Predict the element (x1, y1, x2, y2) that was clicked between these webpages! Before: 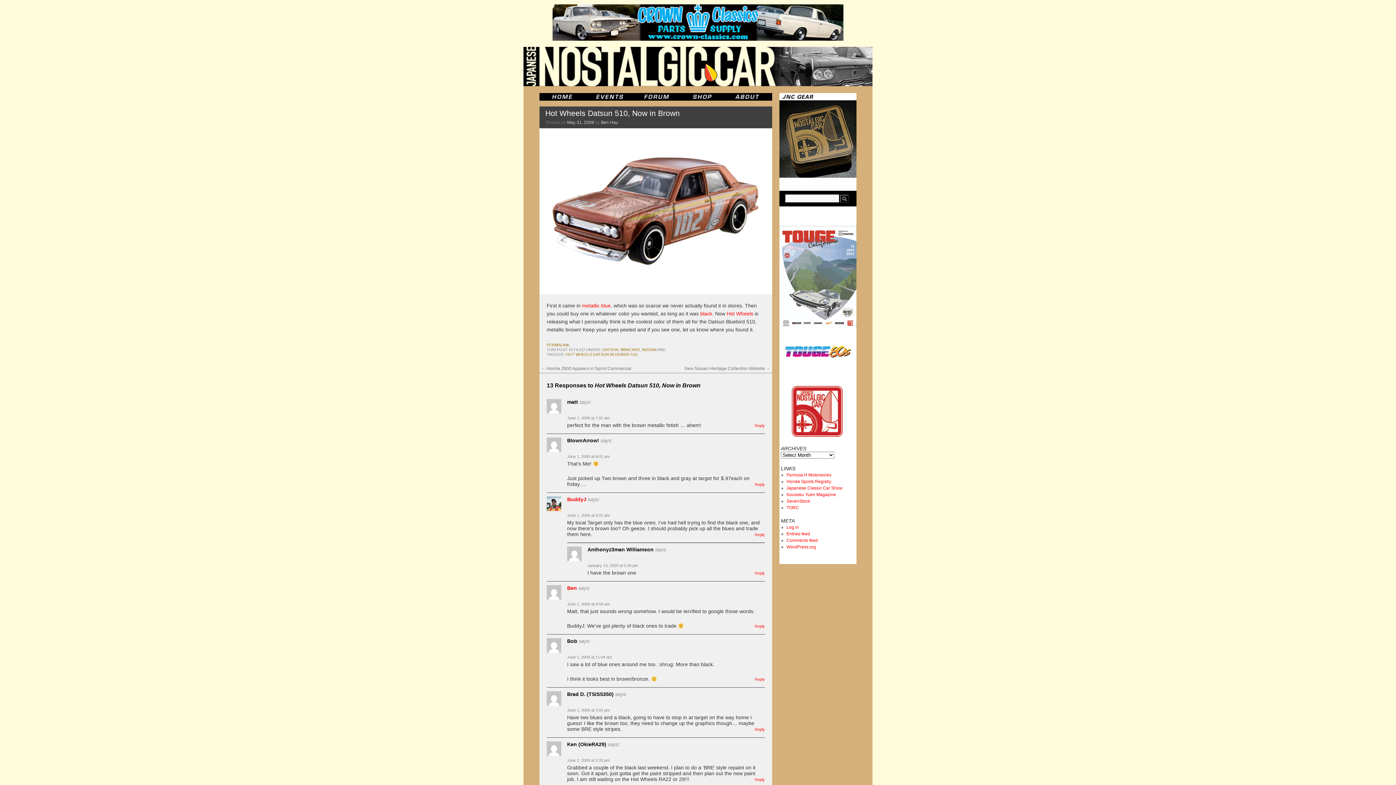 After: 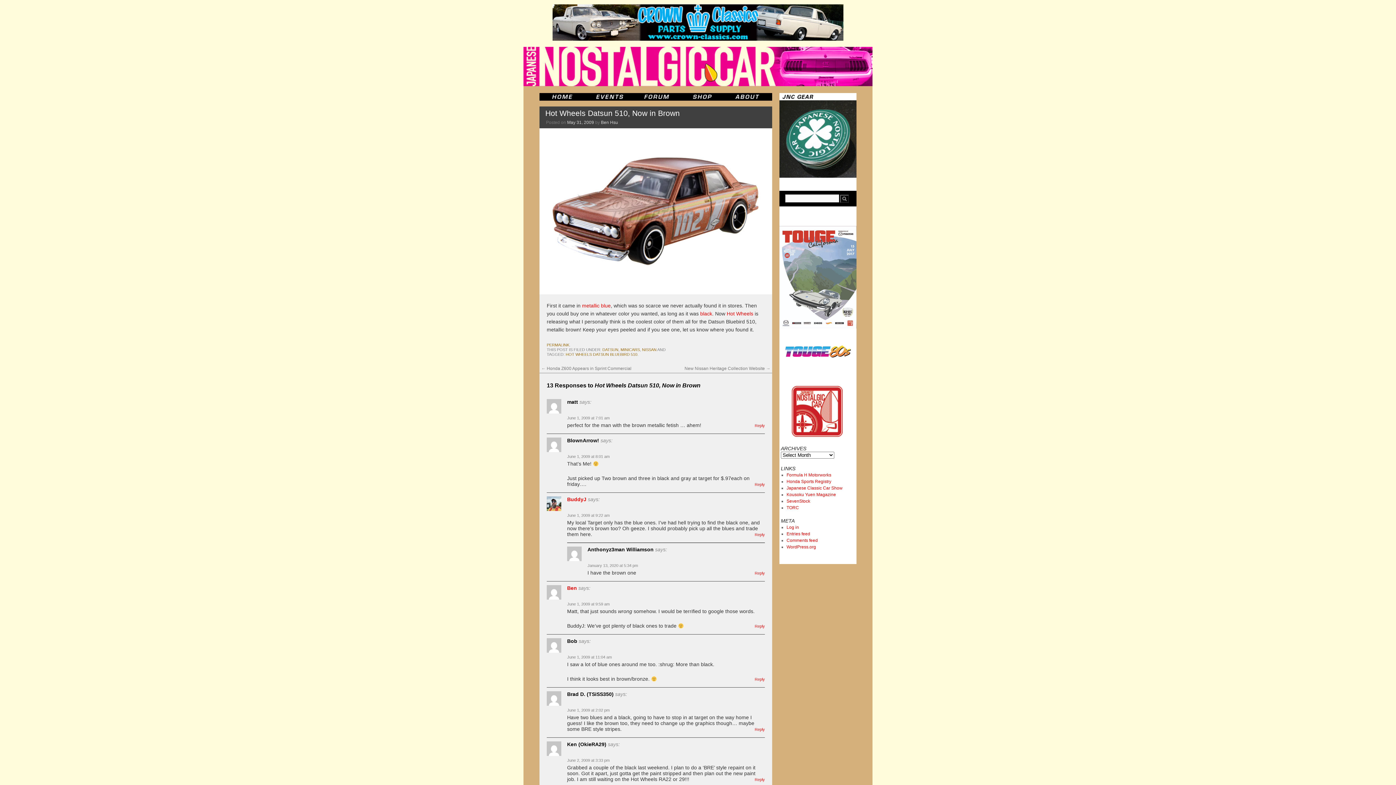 Action: label: May 31, 2009 bbox: (567, 120, 594, 125)